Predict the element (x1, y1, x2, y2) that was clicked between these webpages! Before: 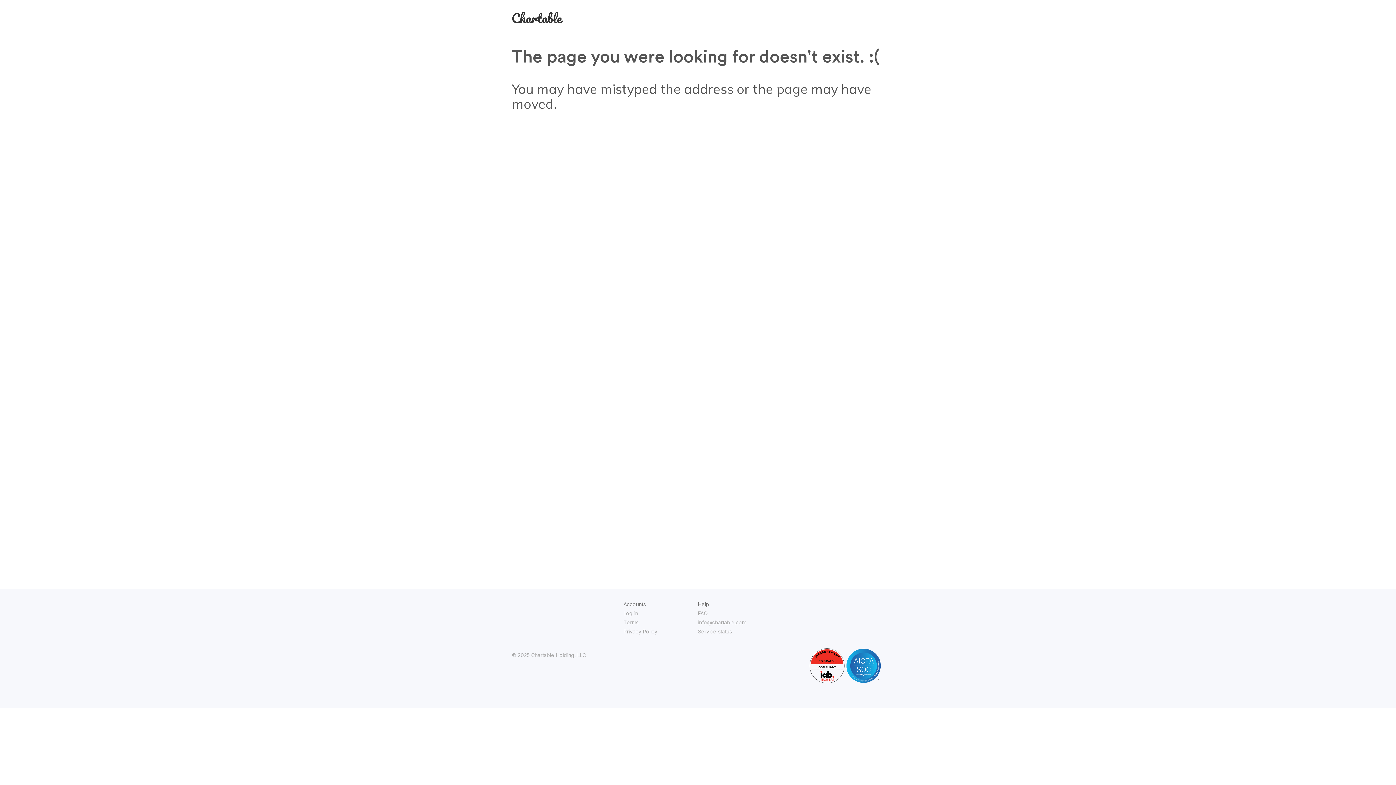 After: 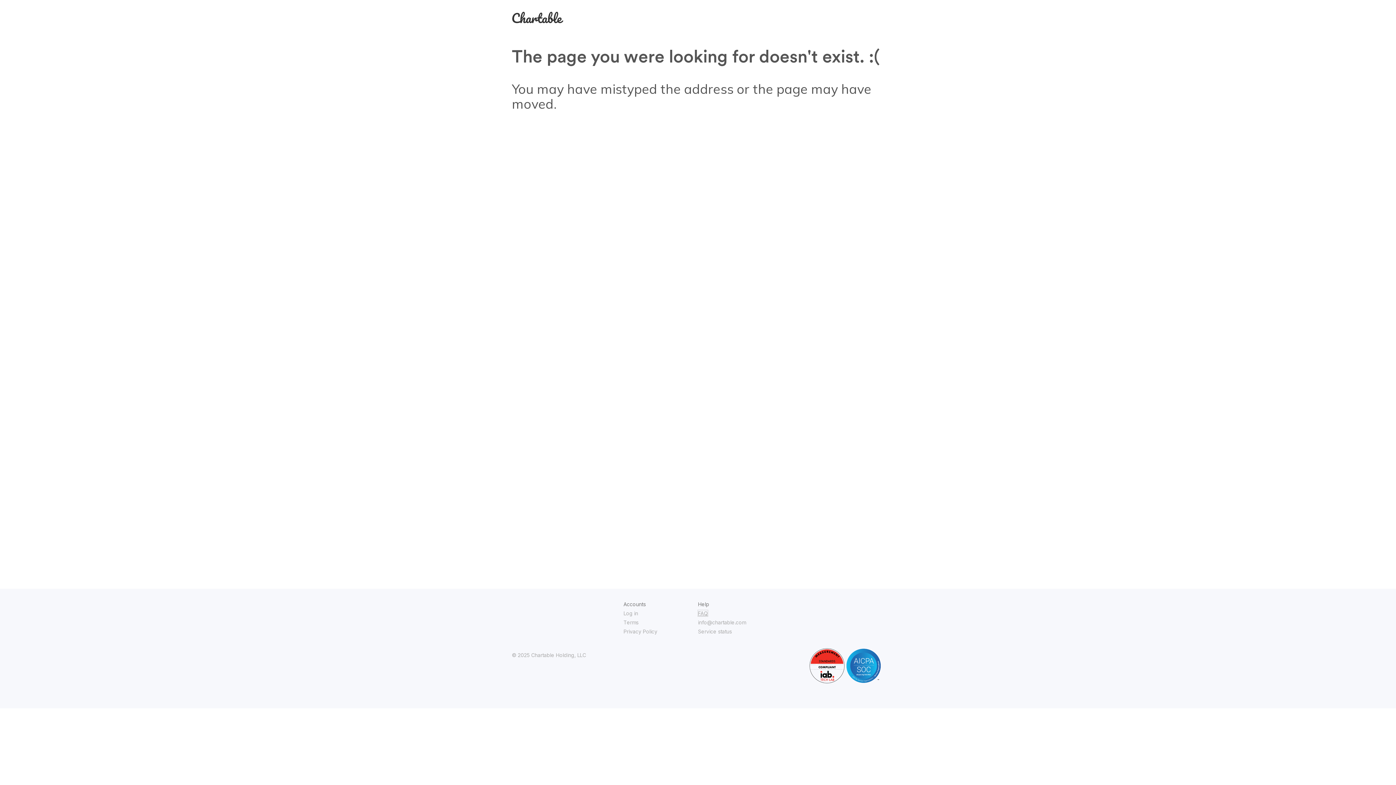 Action: label: FAQ bbox: (698, 610, 708, 616)